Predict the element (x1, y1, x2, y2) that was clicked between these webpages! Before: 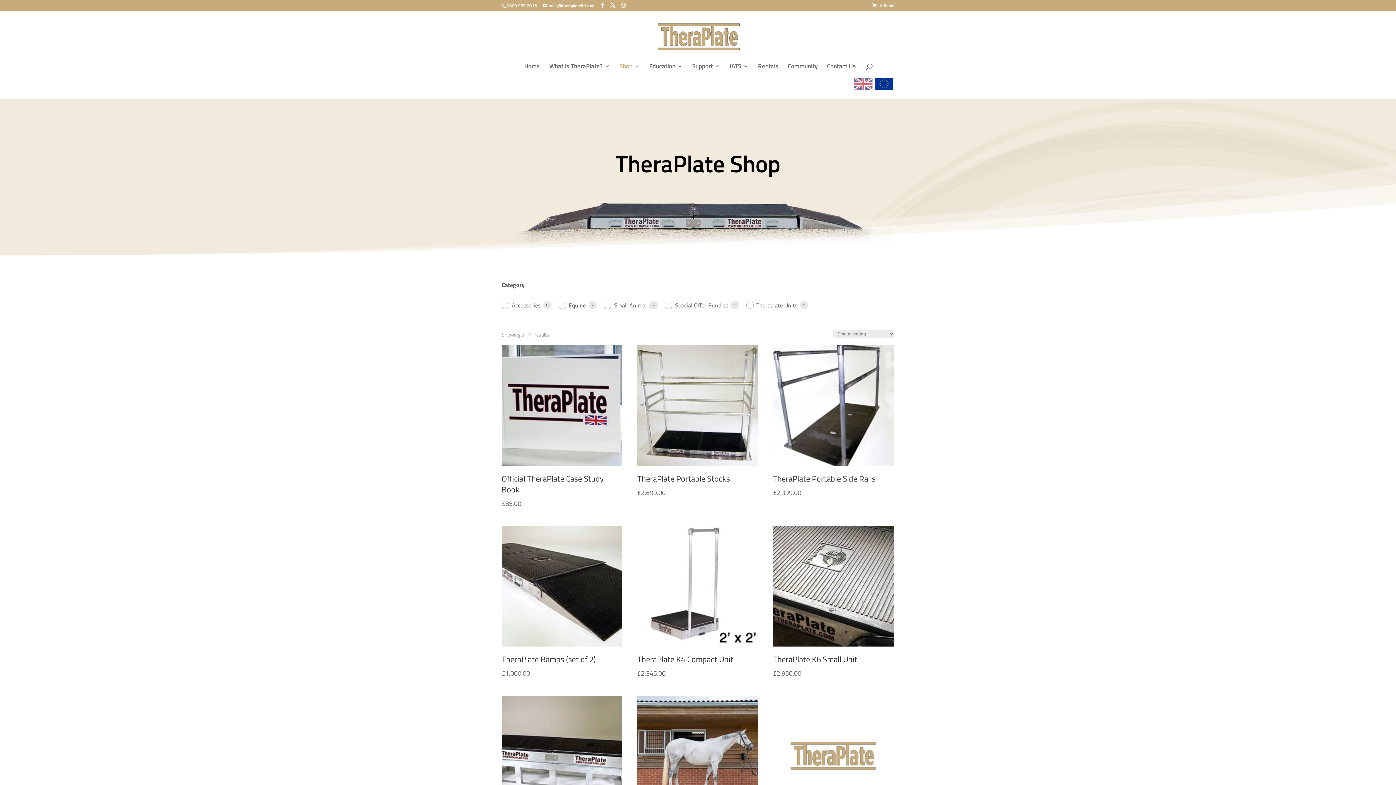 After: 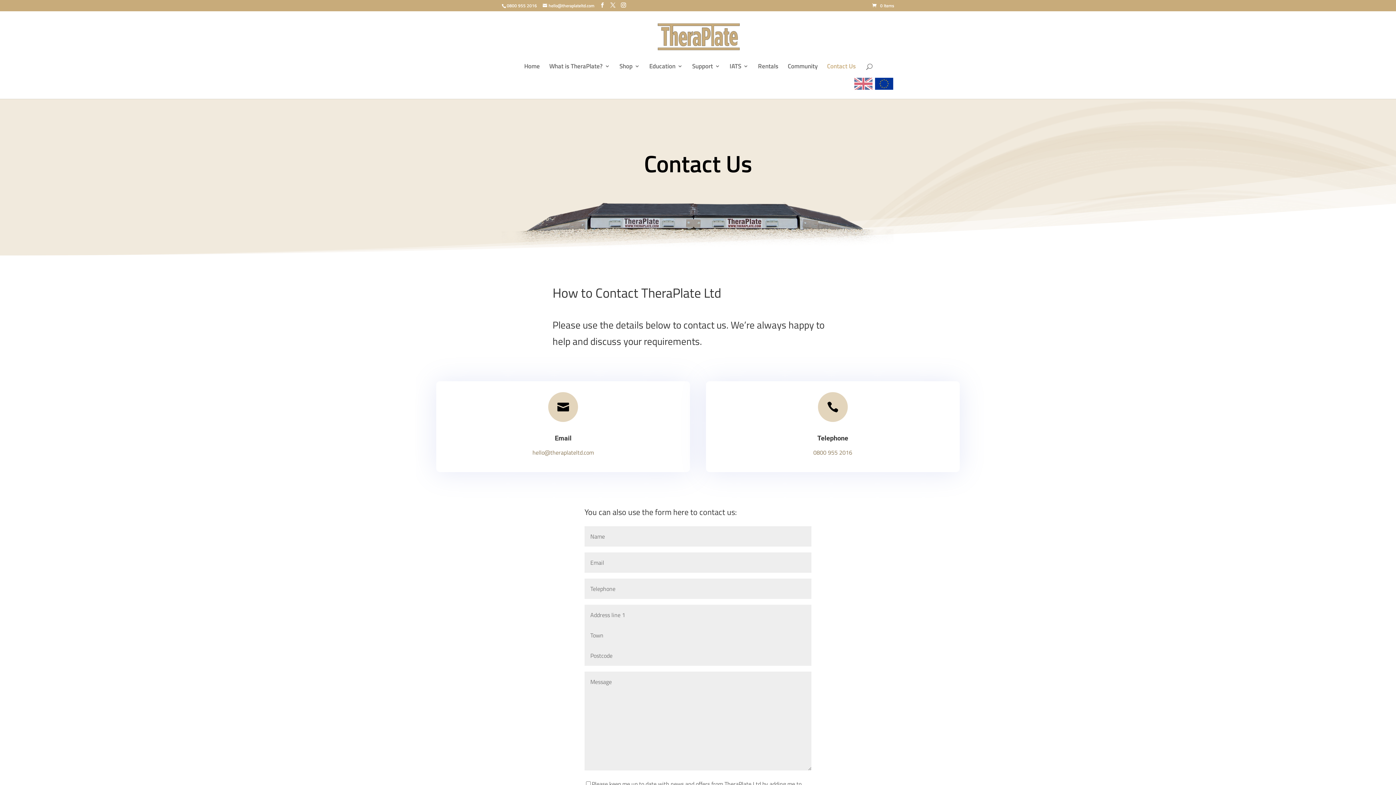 Action: bbox: (827, 63, 856, 77) label: Contact Us